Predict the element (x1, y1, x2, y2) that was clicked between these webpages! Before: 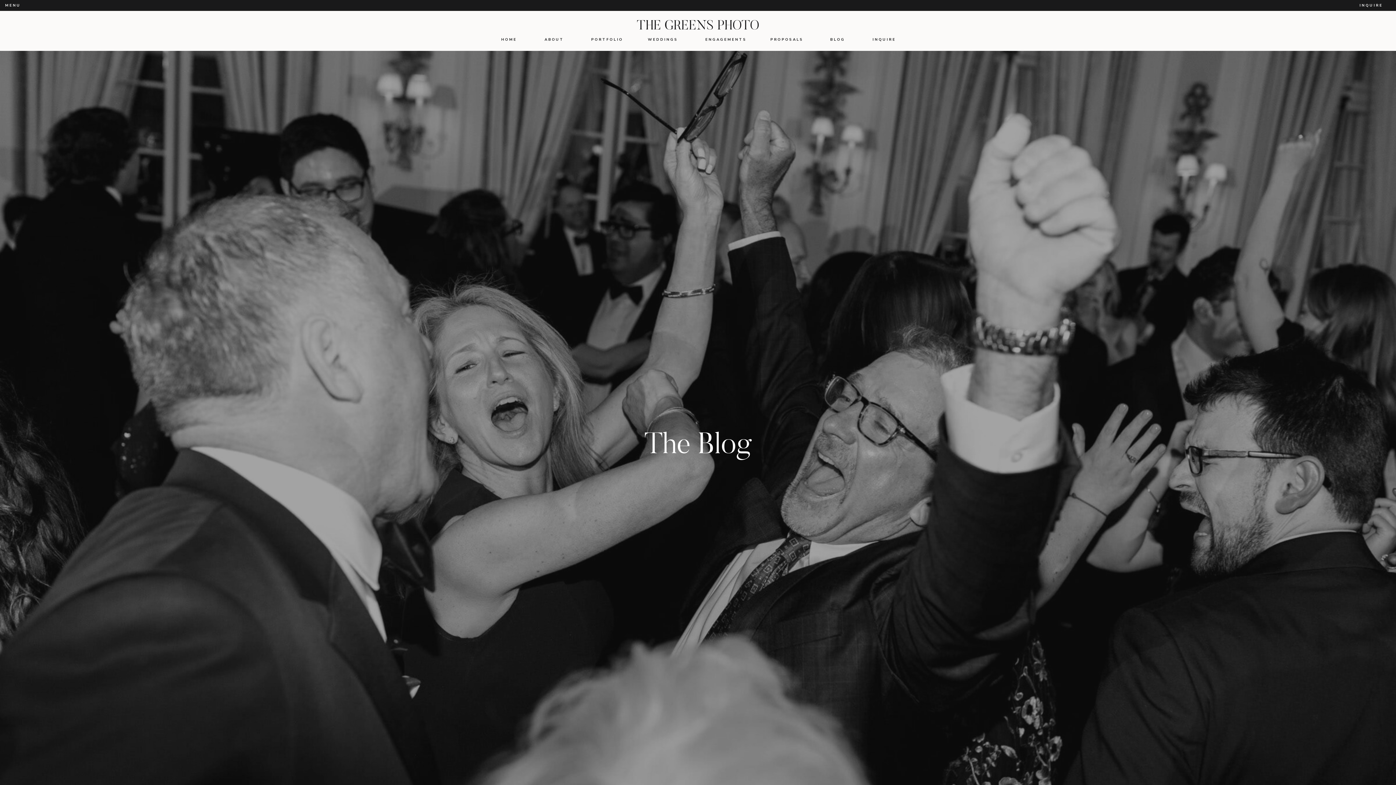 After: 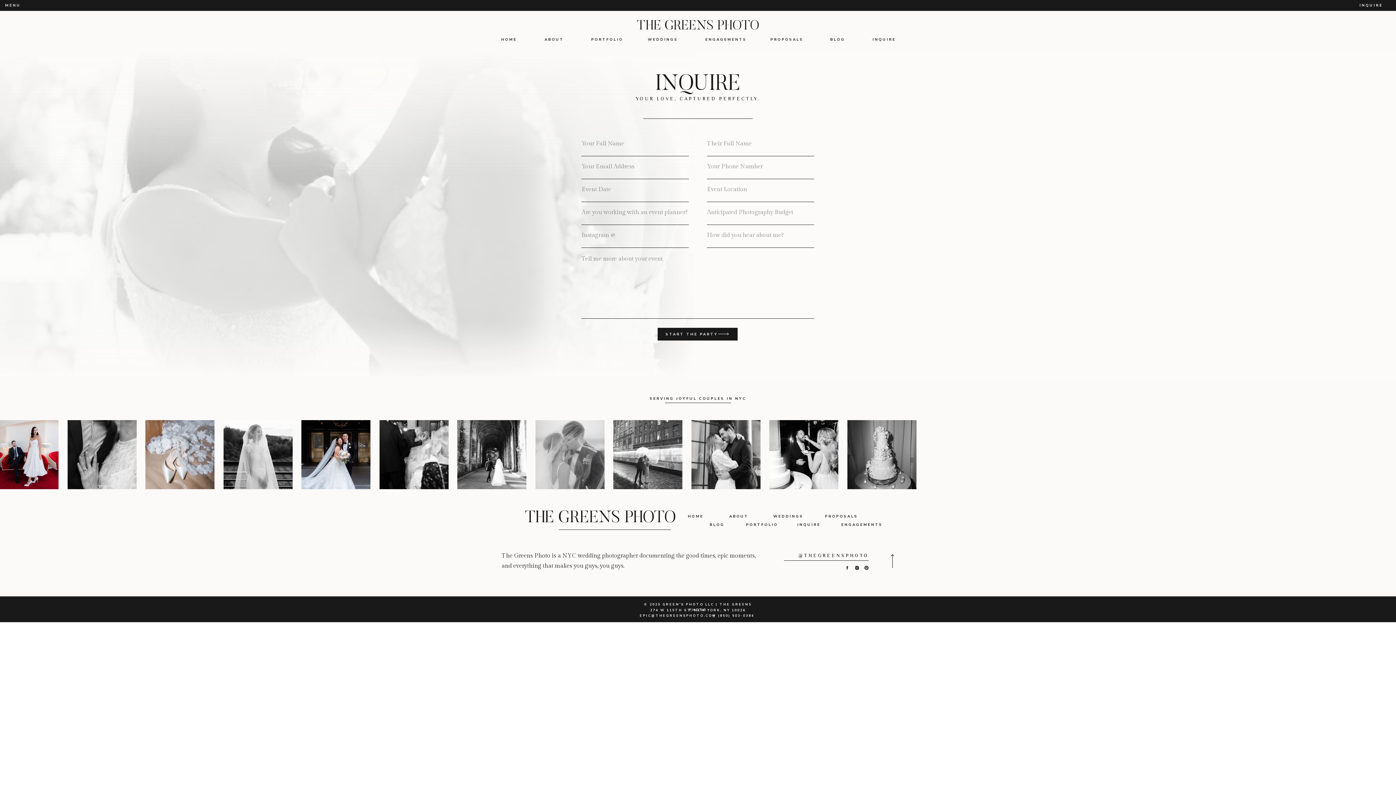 Action: label: INQUIRE bbox: (872, 37, 896, 42)